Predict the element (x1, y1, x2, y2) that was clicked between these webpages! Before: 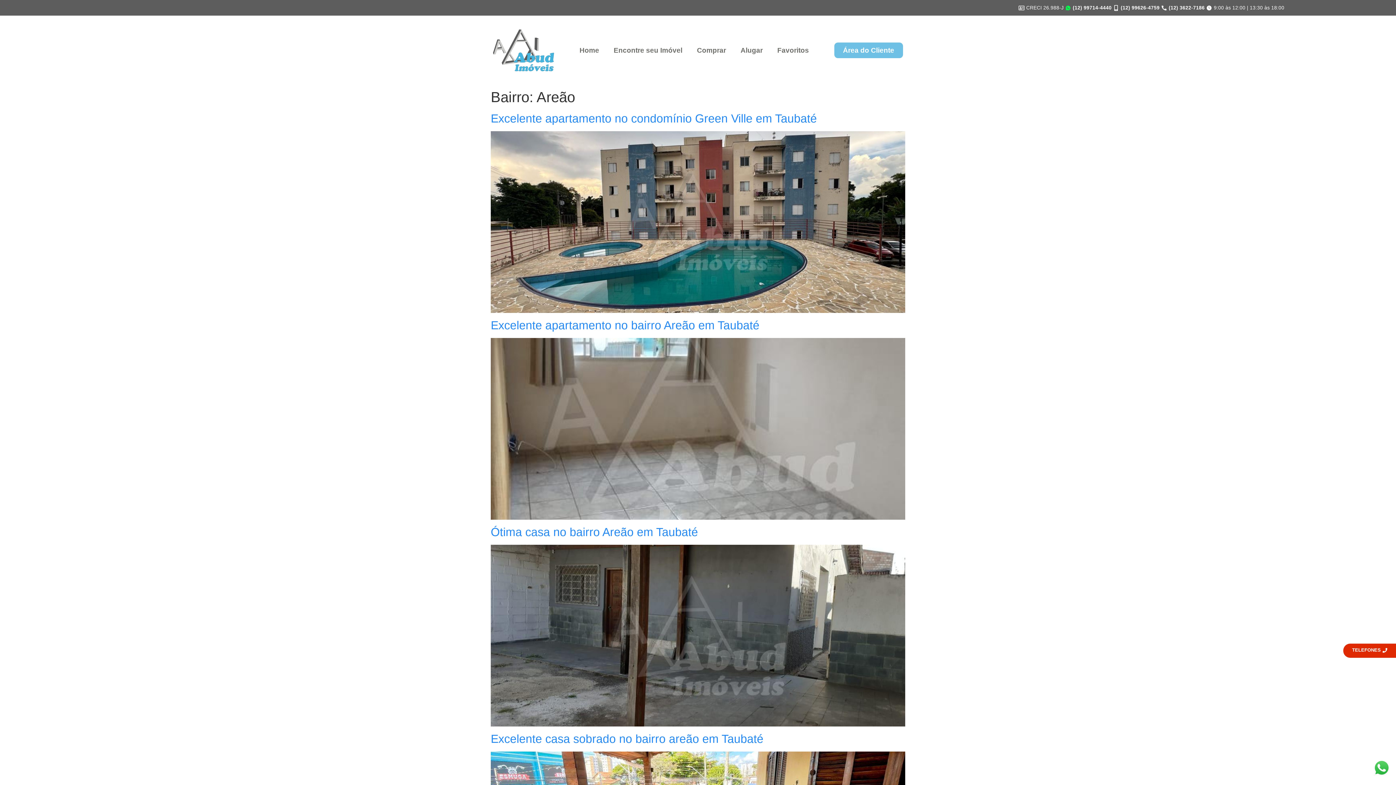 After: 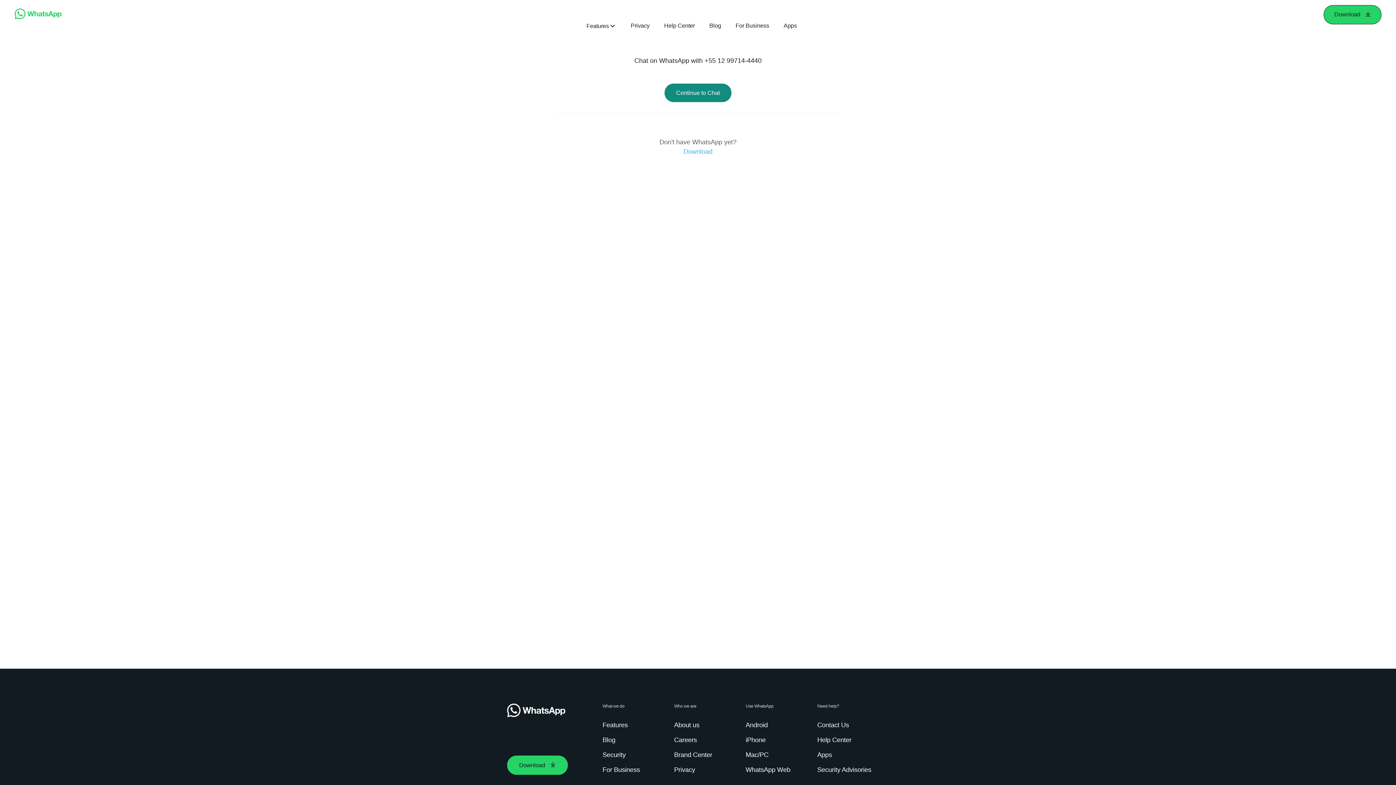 Action: bbox: (1063, 4, 1111, 11) label: (12) 99714-4440